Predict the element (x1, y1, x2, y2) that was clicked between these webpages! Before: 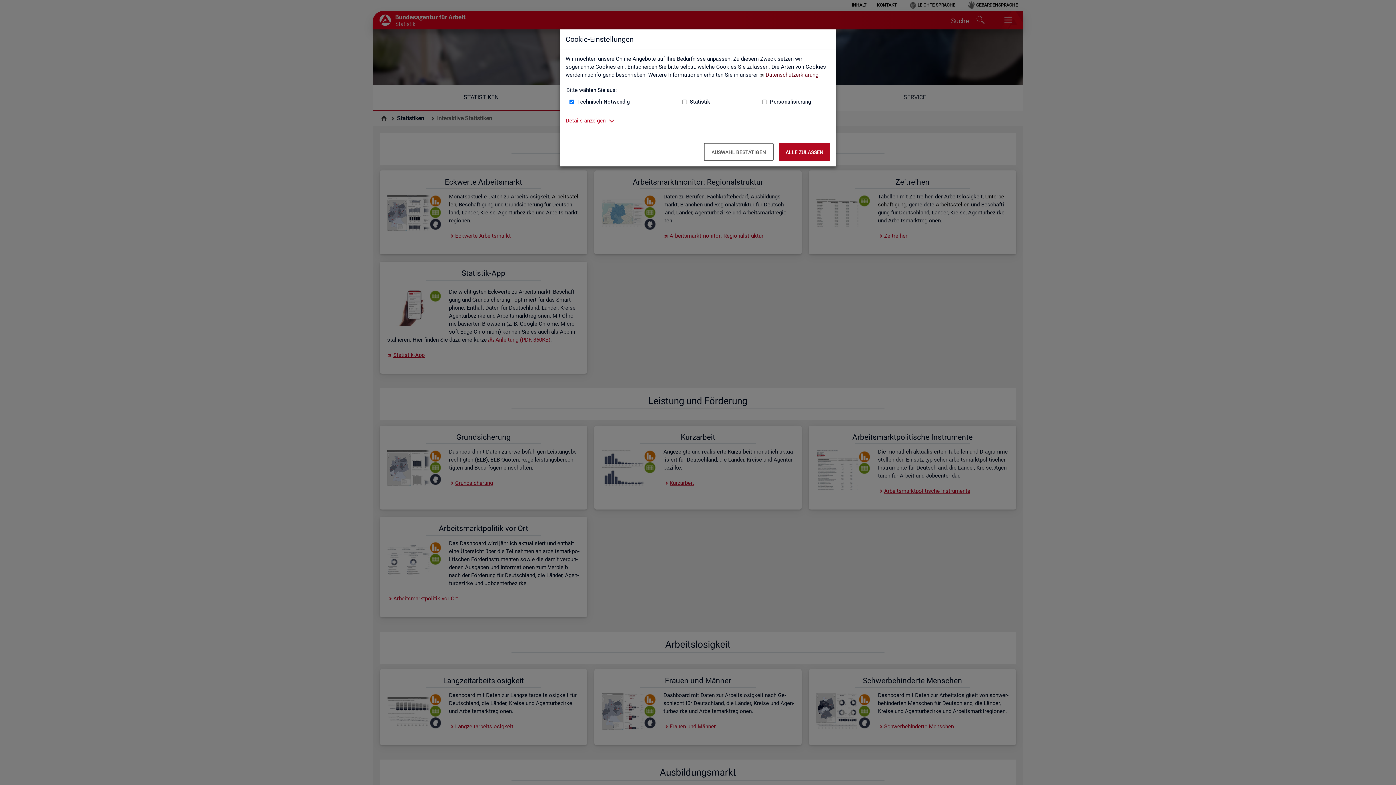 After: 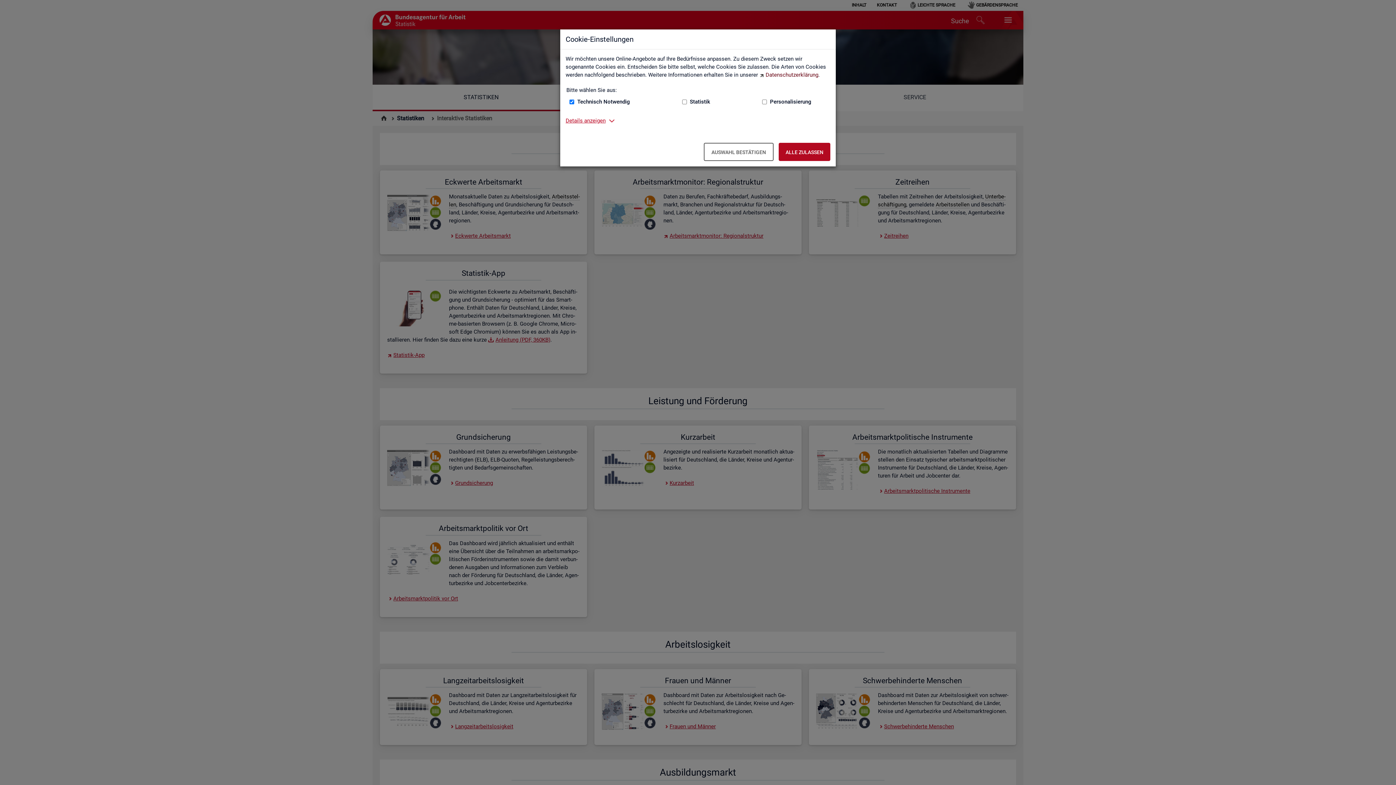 Action: bbox: (759, 71, 818, 78) label: Datenschutzerklärung